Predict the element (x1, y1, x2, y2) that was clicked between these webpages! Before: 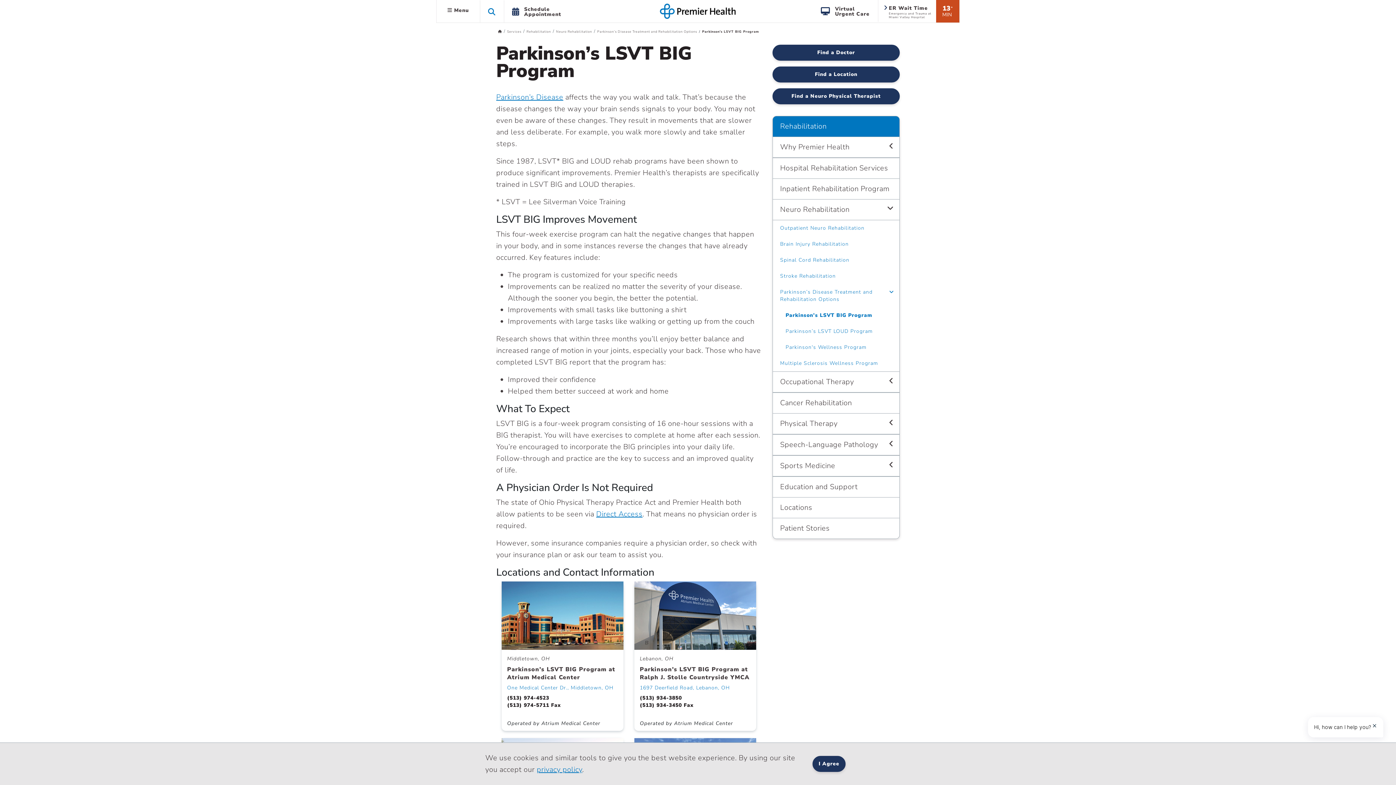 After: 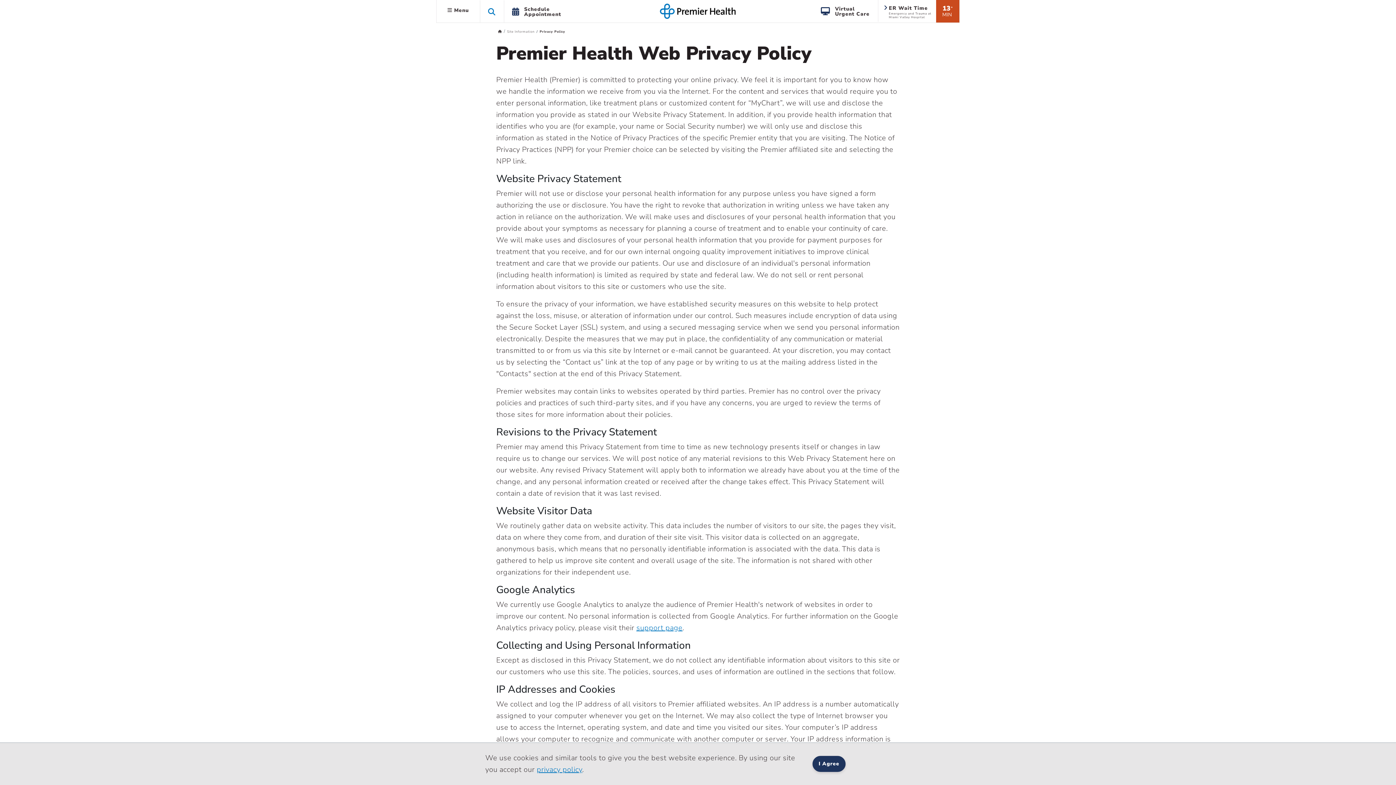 Action: label: privacy policy bbox: (536, 765, 582, 774)